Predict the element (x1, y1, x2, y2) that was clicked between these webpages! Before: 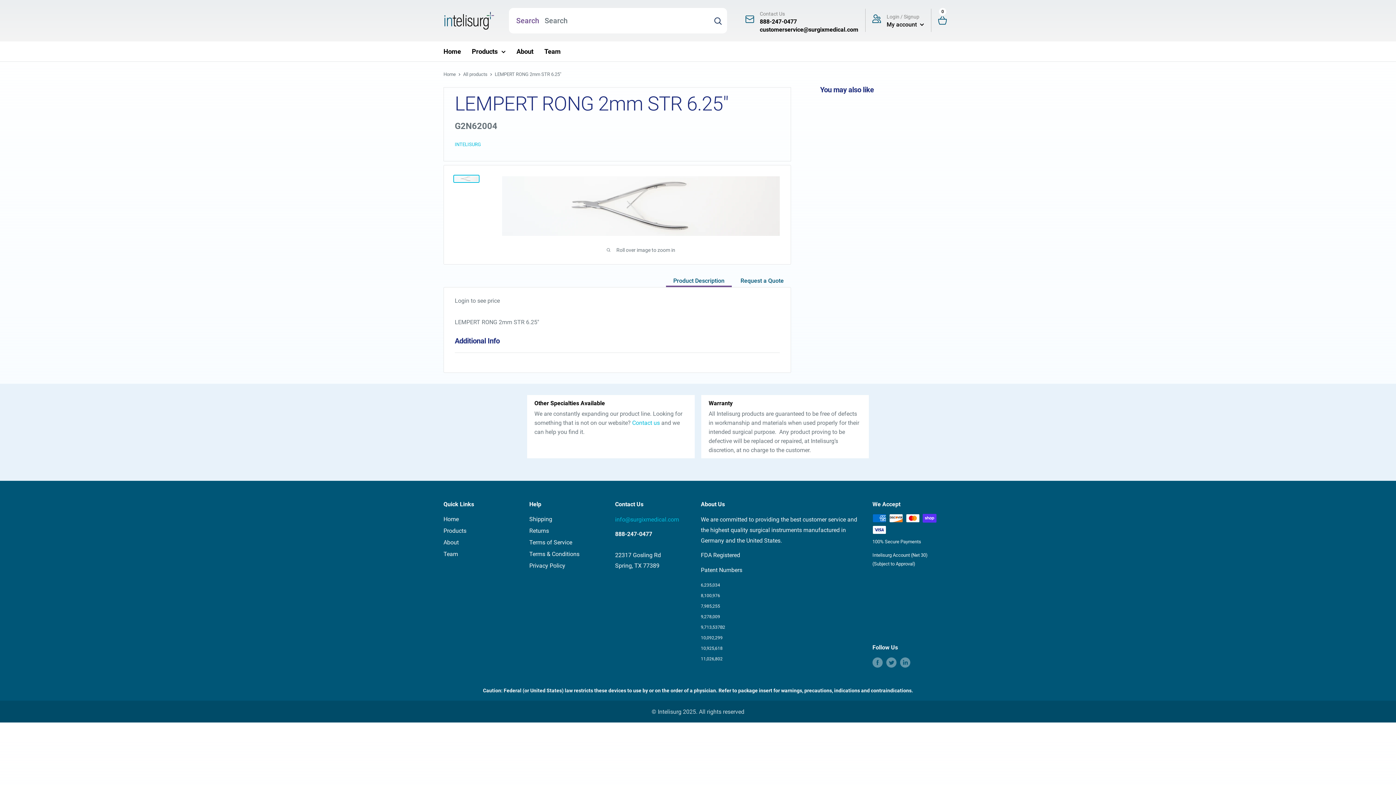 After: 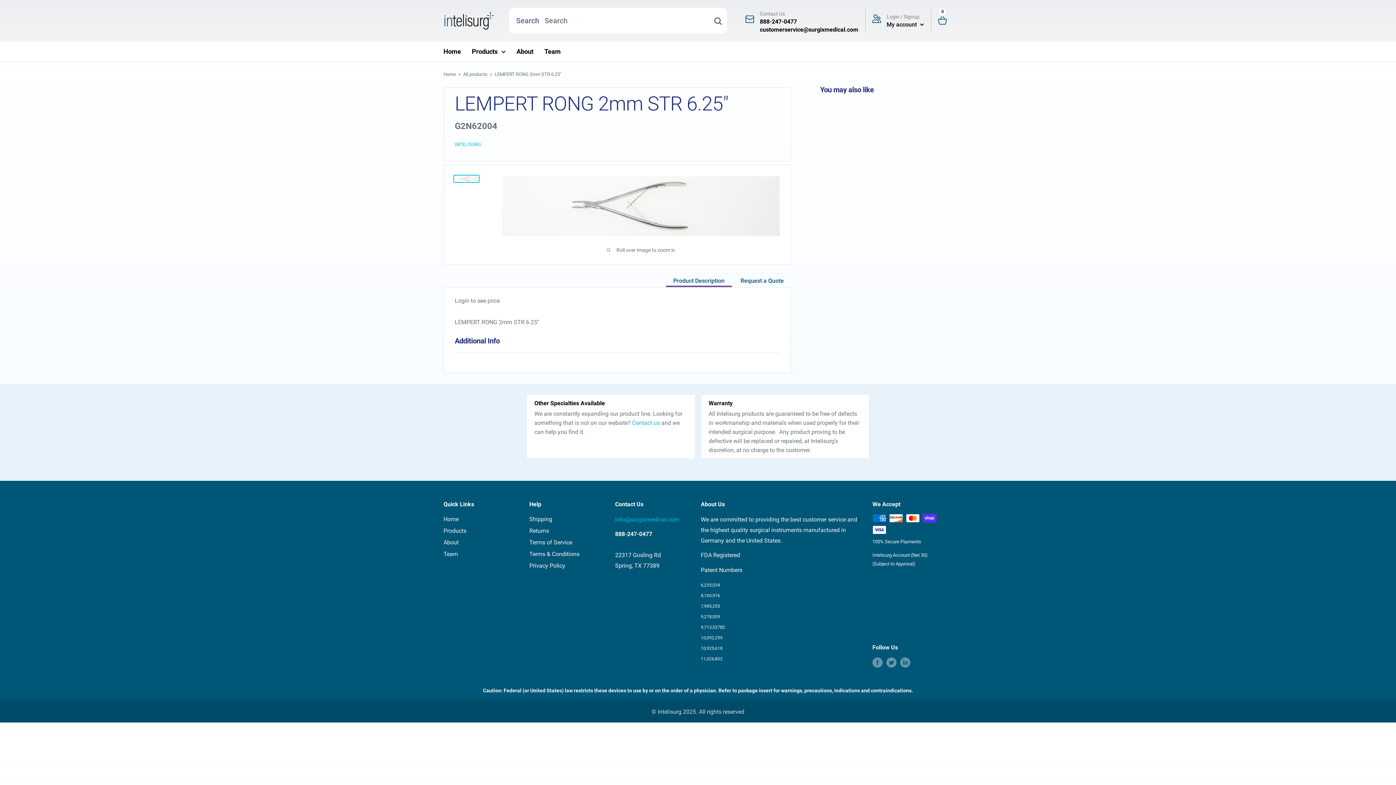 Action: bbox: (666, 275, 732, 287) label: Product Description